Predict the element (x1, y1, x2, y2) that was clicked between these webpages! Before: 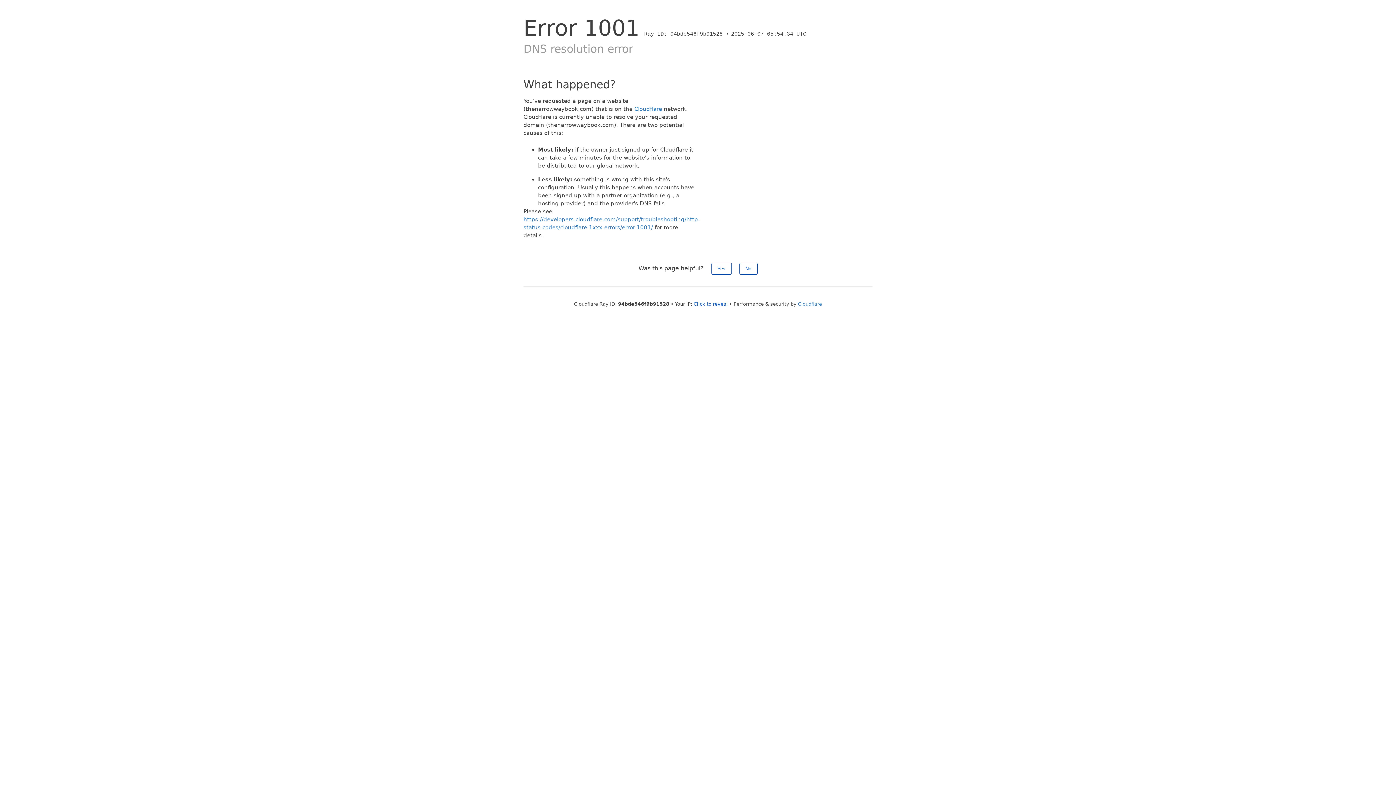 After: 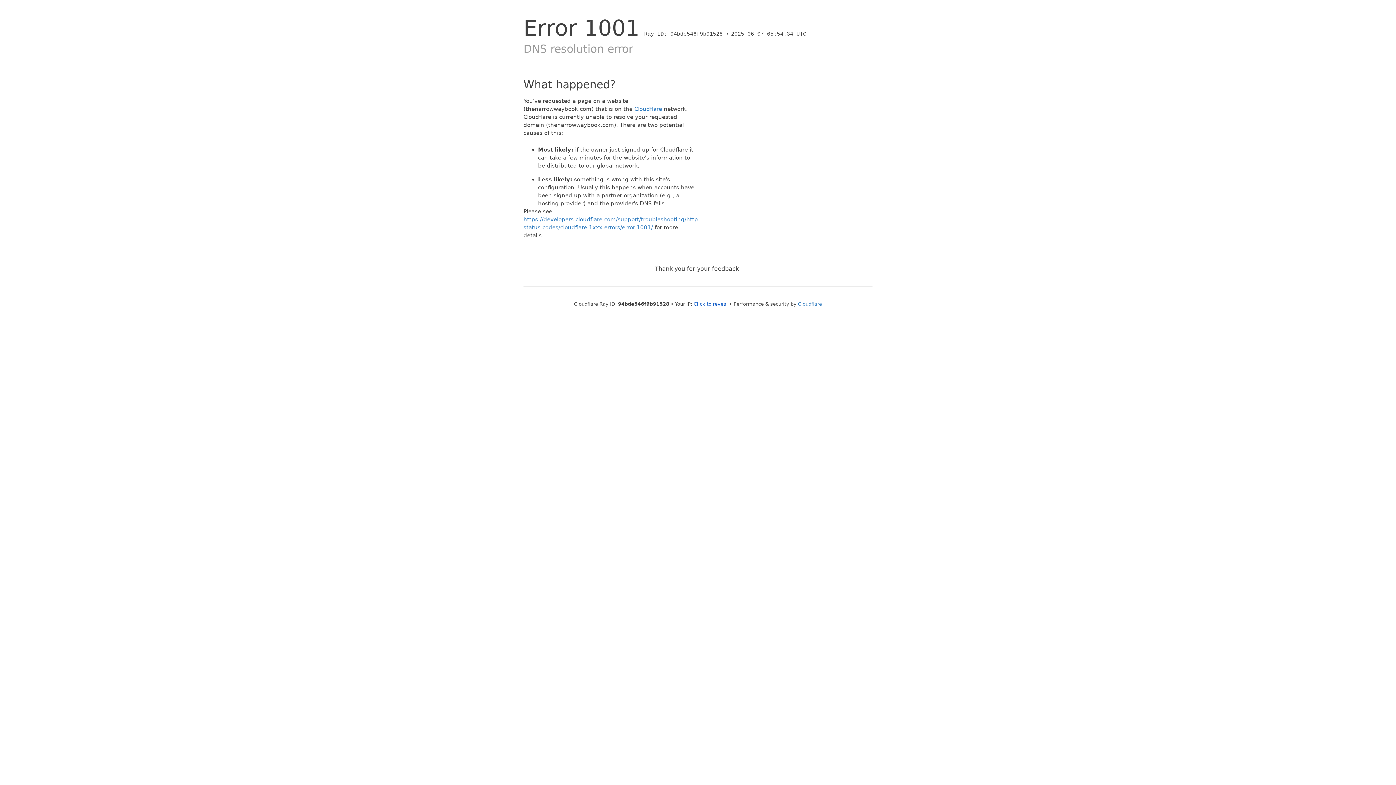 Action: bbox: (739, 262, 757, 274) label: No